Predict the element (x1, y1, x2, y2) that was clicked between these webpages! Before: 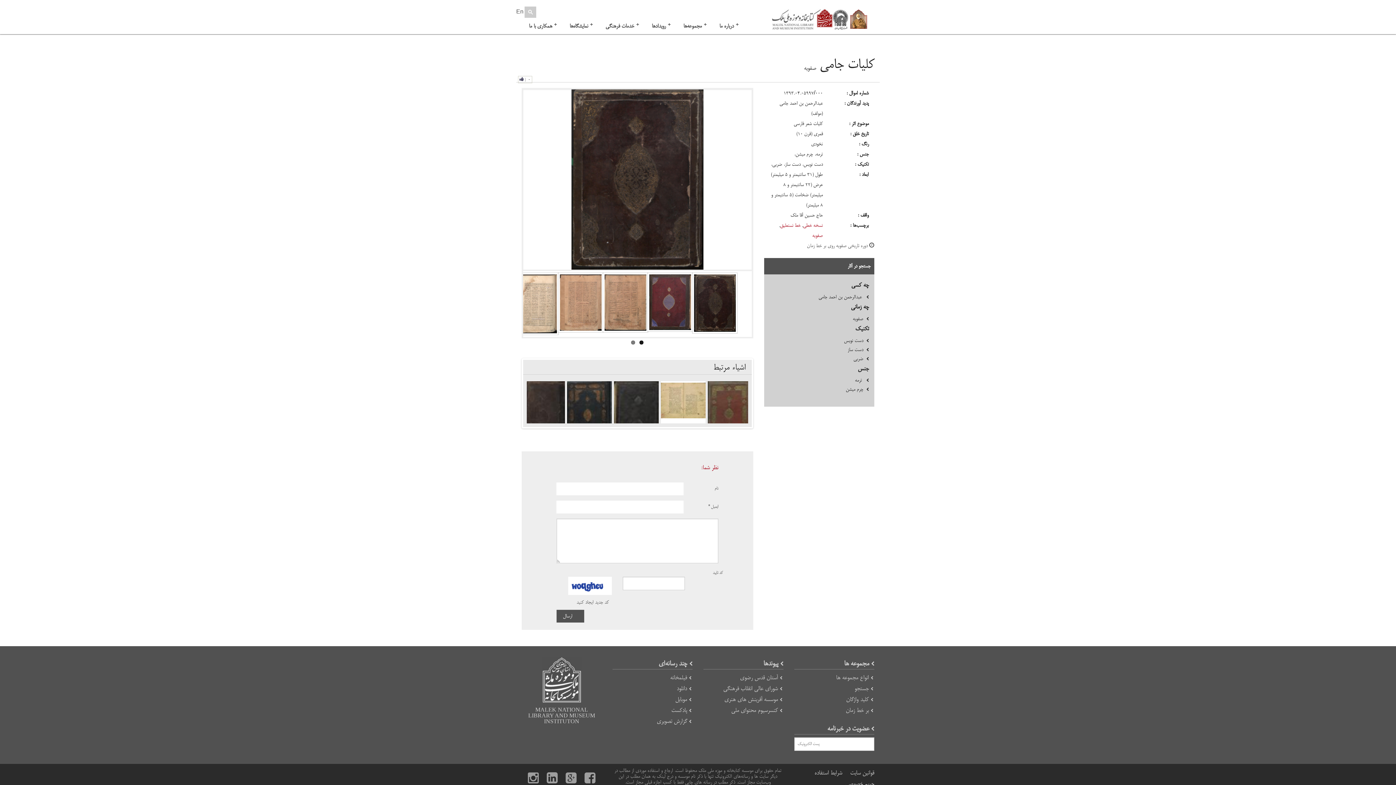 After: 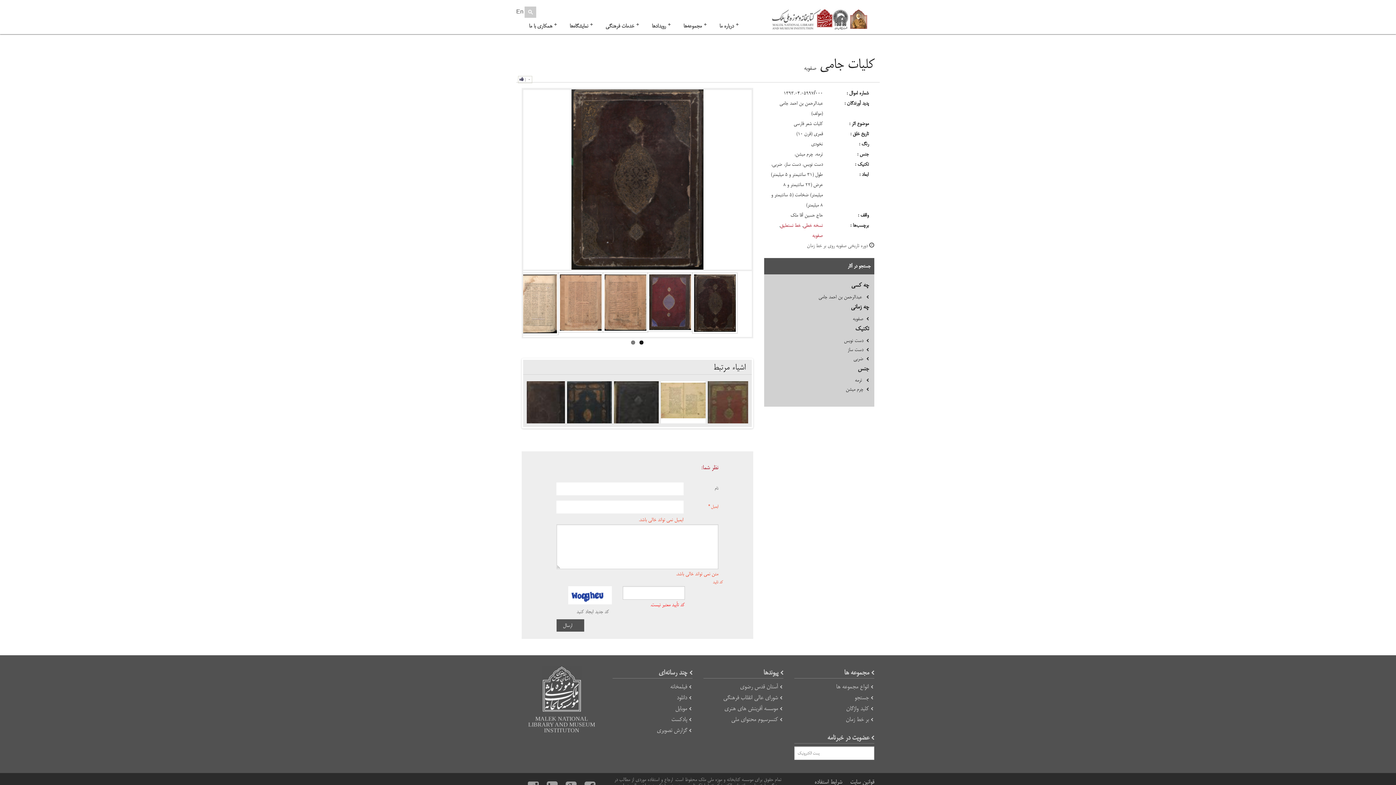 Action: label: ارسال bbox: (556, 610, 584, 622)